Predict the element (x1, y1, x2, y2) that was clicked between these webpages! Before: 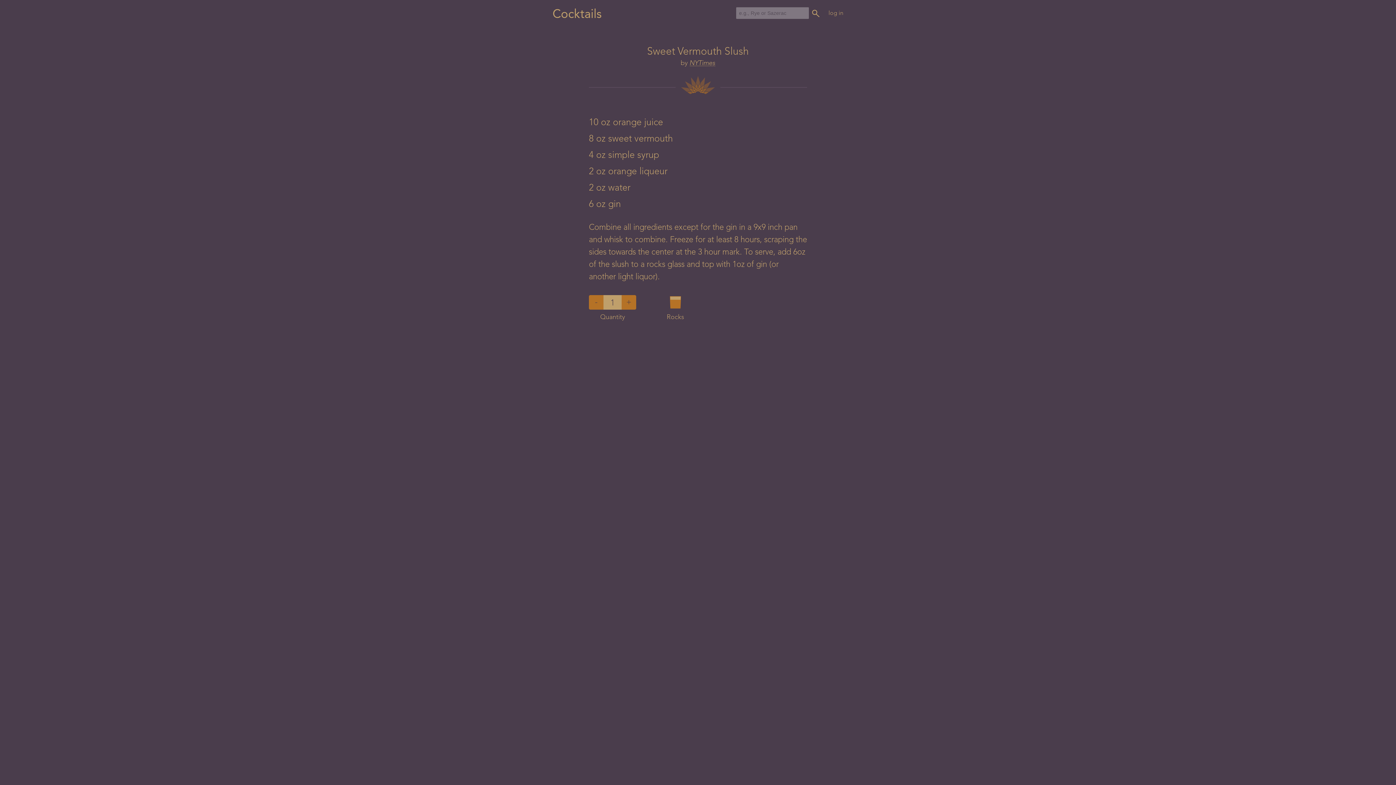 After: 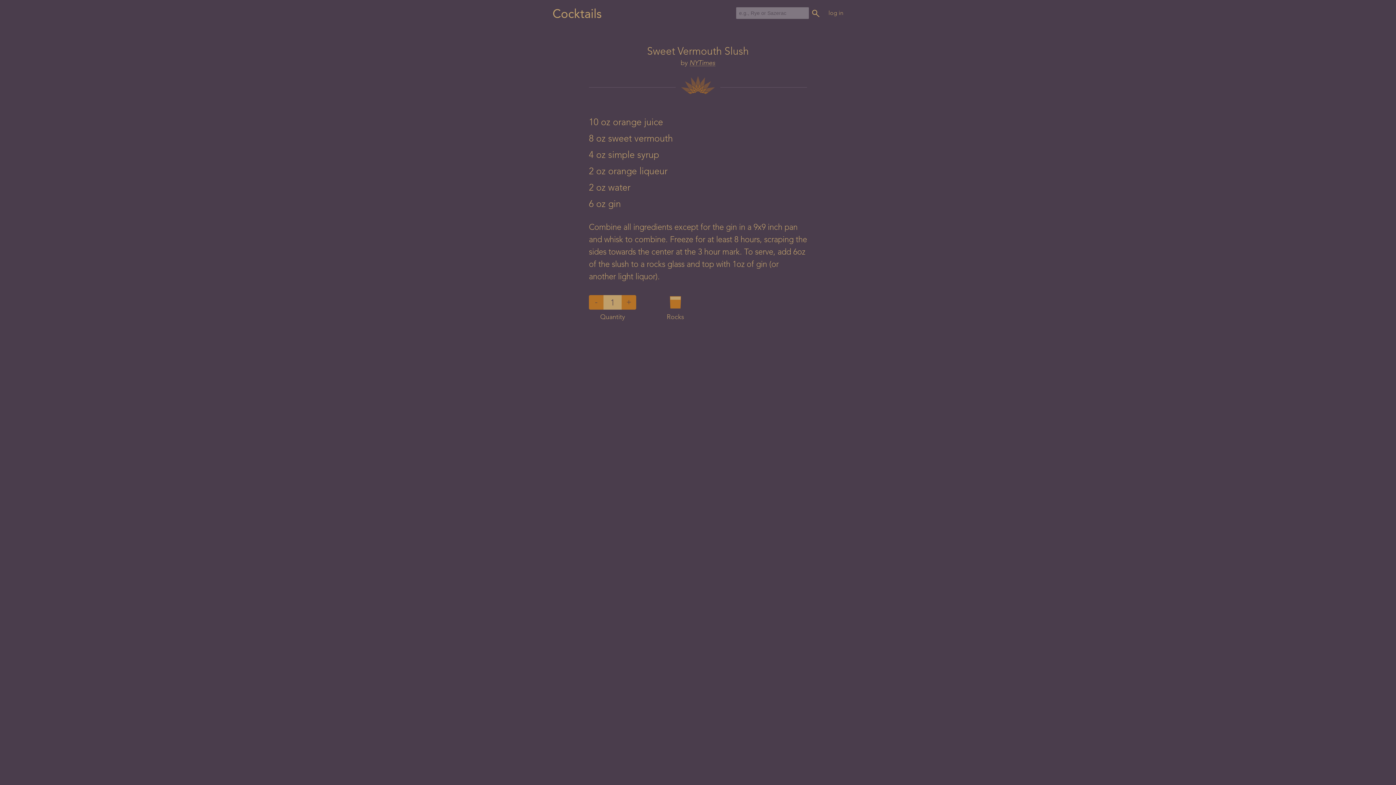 Action: bbox: (810, 6, 821, 22)